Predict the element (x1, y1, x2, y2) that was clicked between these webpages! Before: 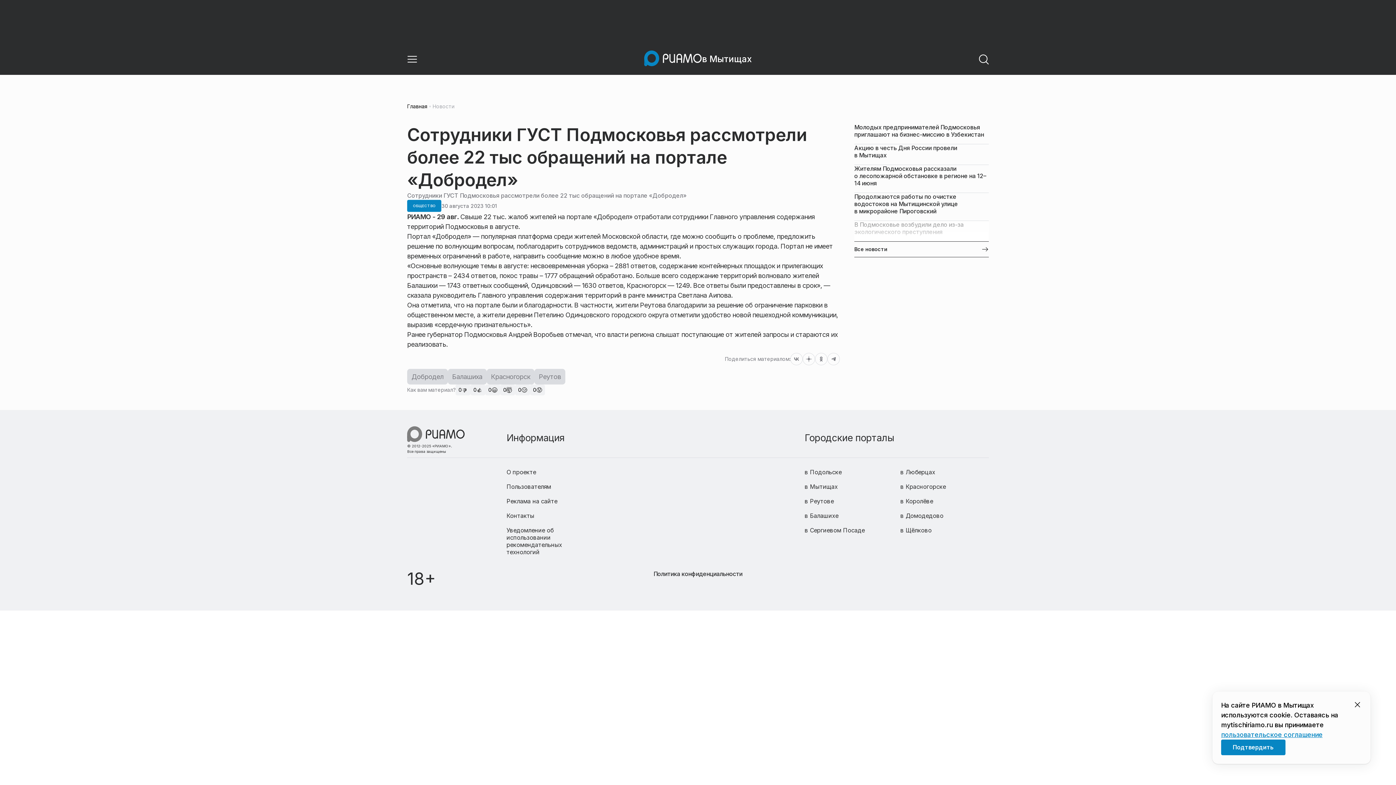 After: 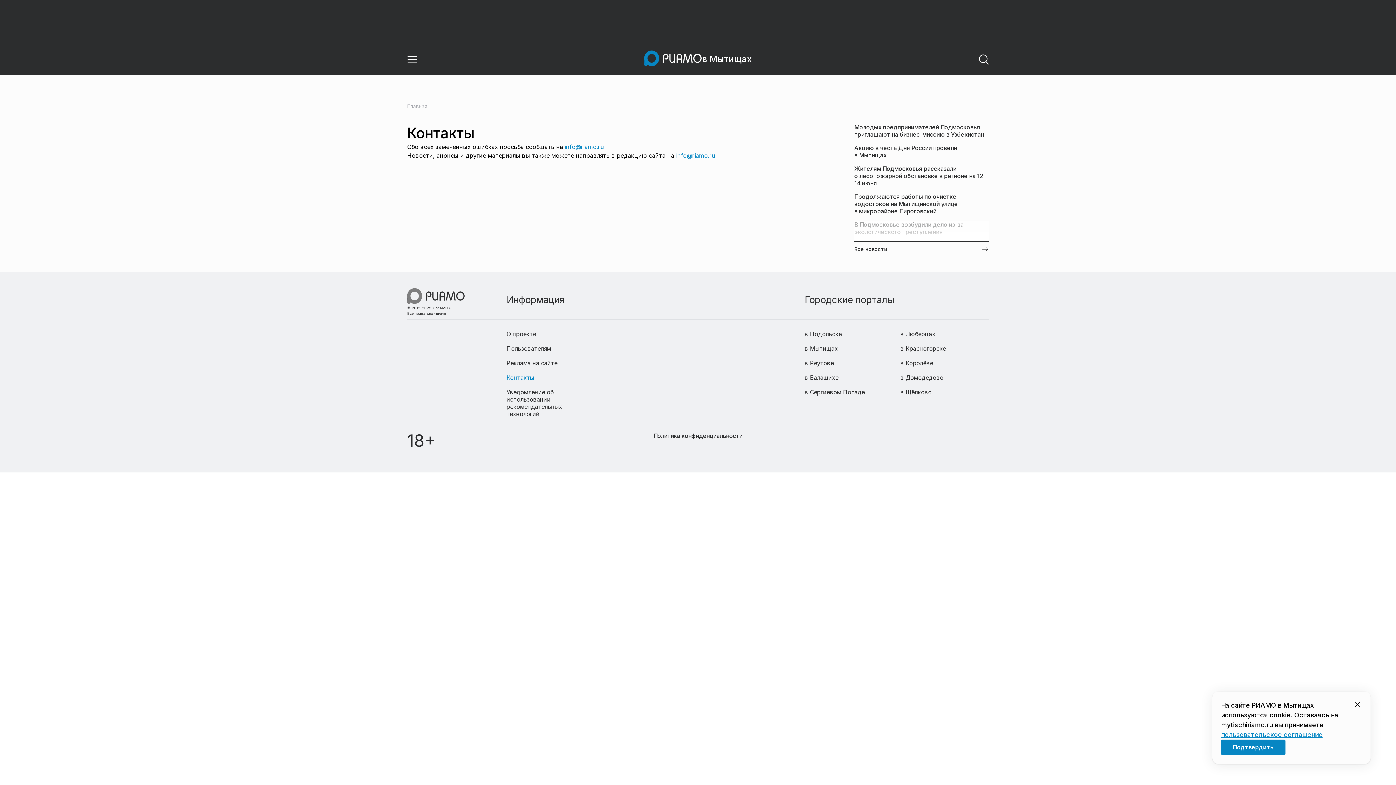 Action: label: Контакты bbox: (506, 512, 534, 519)